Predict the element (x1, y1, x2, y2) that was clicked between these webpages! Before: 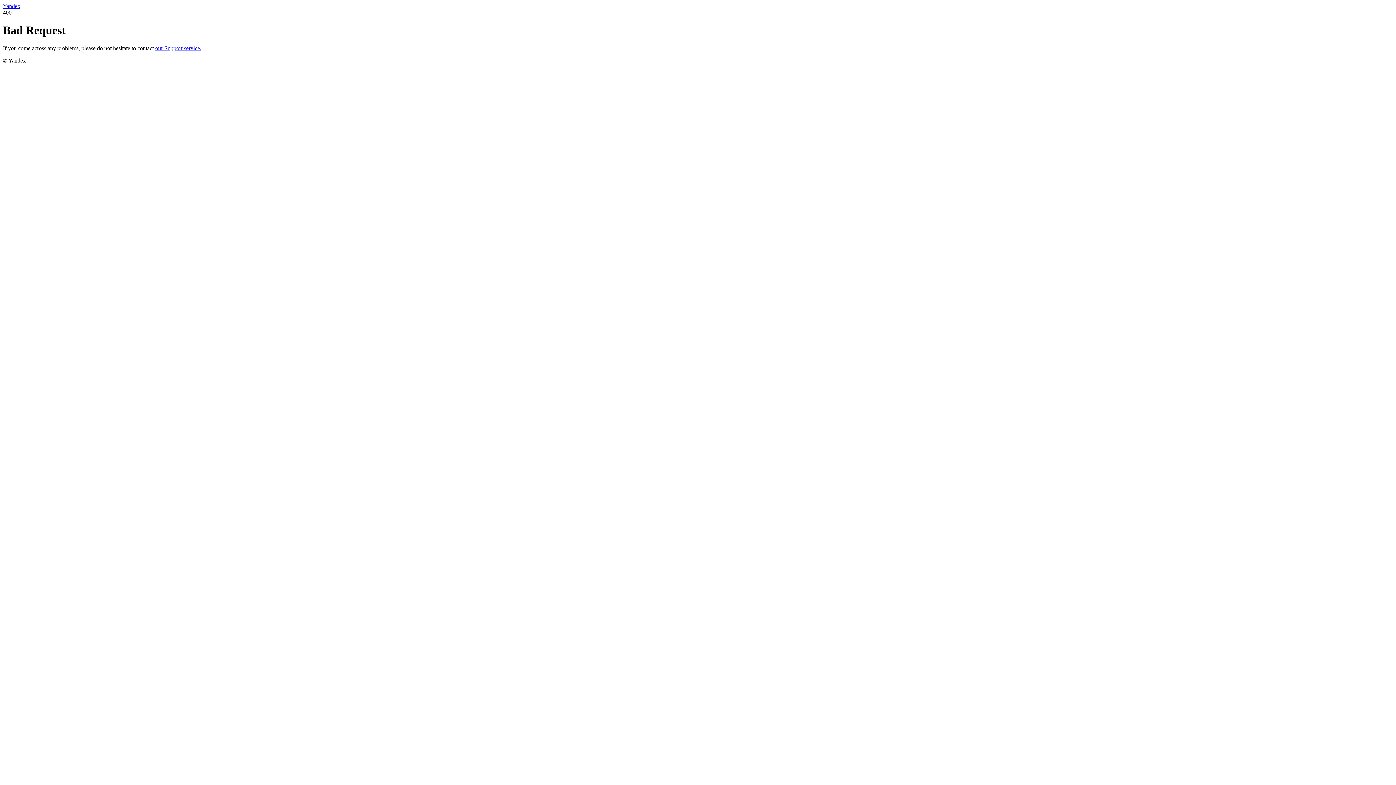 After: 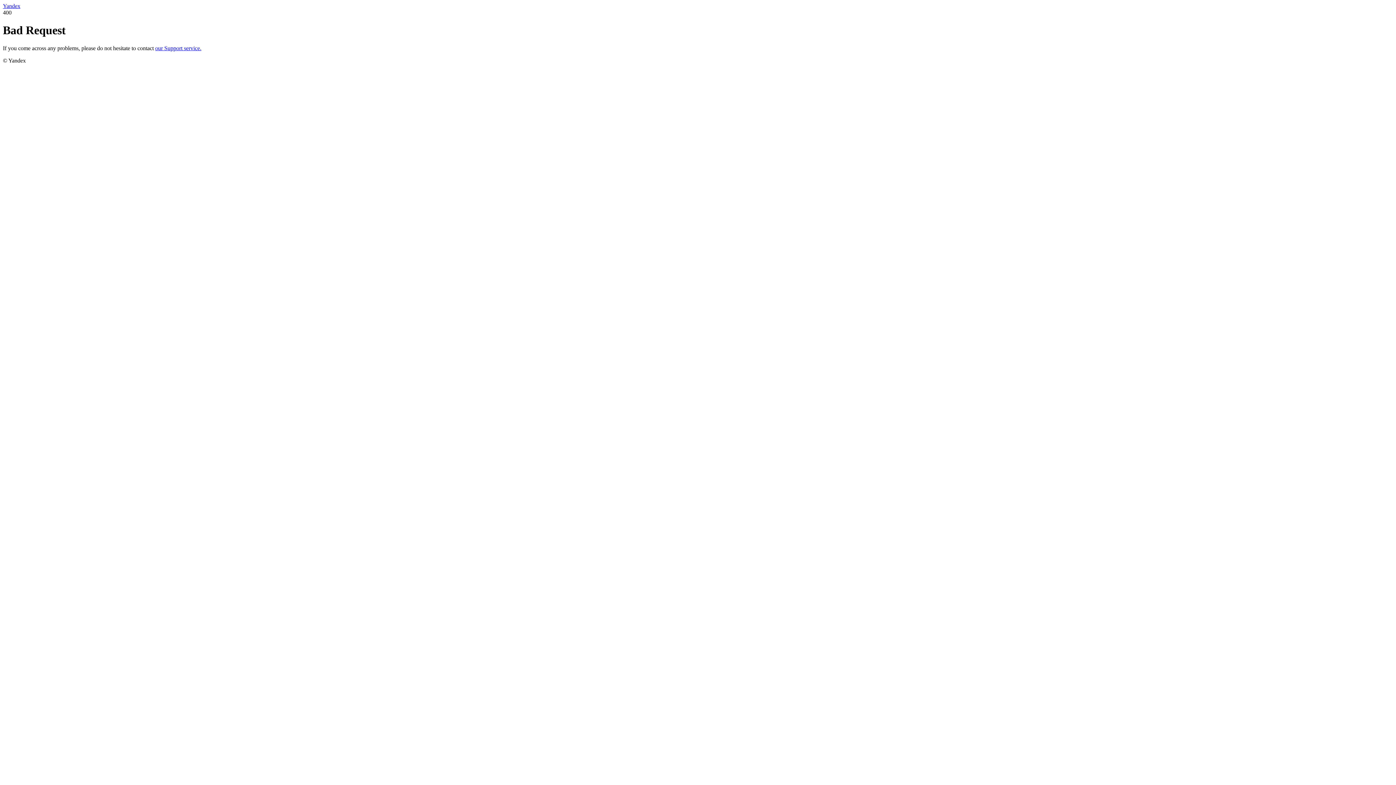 Action: label: Yandex bbox: (2, 2, 20, 9)